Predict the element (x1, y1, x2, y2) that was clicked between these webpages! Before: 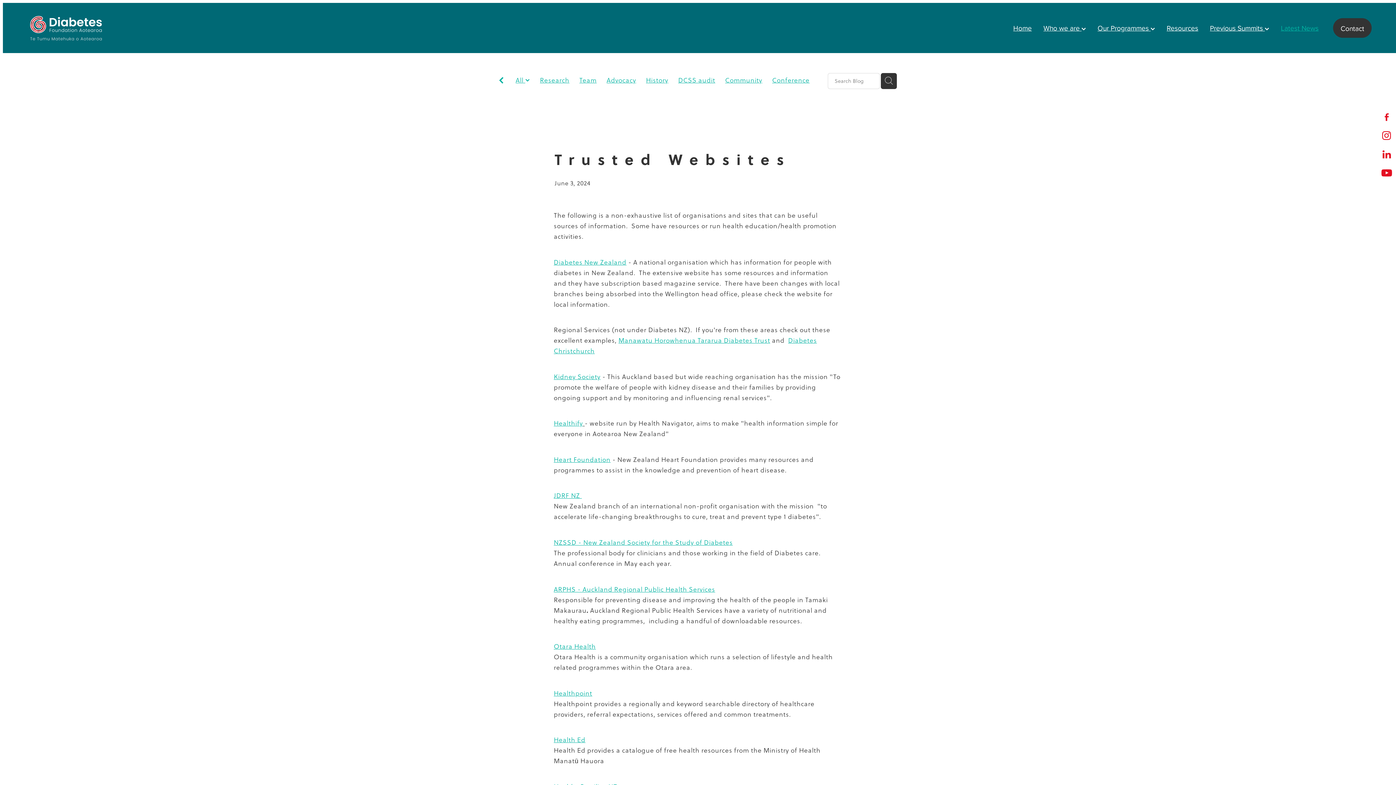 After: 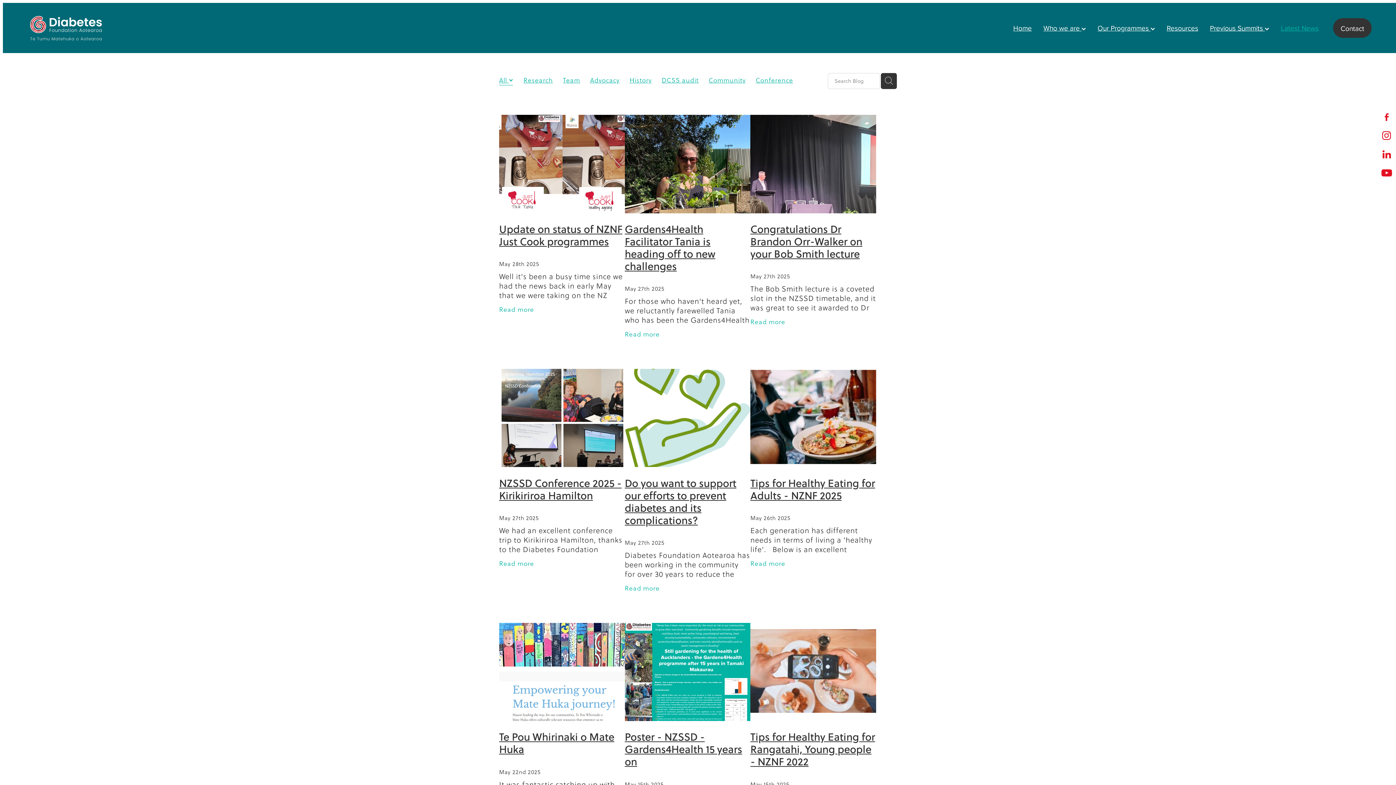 Action: bbox: (1281, 22, 1318, 32) label: Latest News